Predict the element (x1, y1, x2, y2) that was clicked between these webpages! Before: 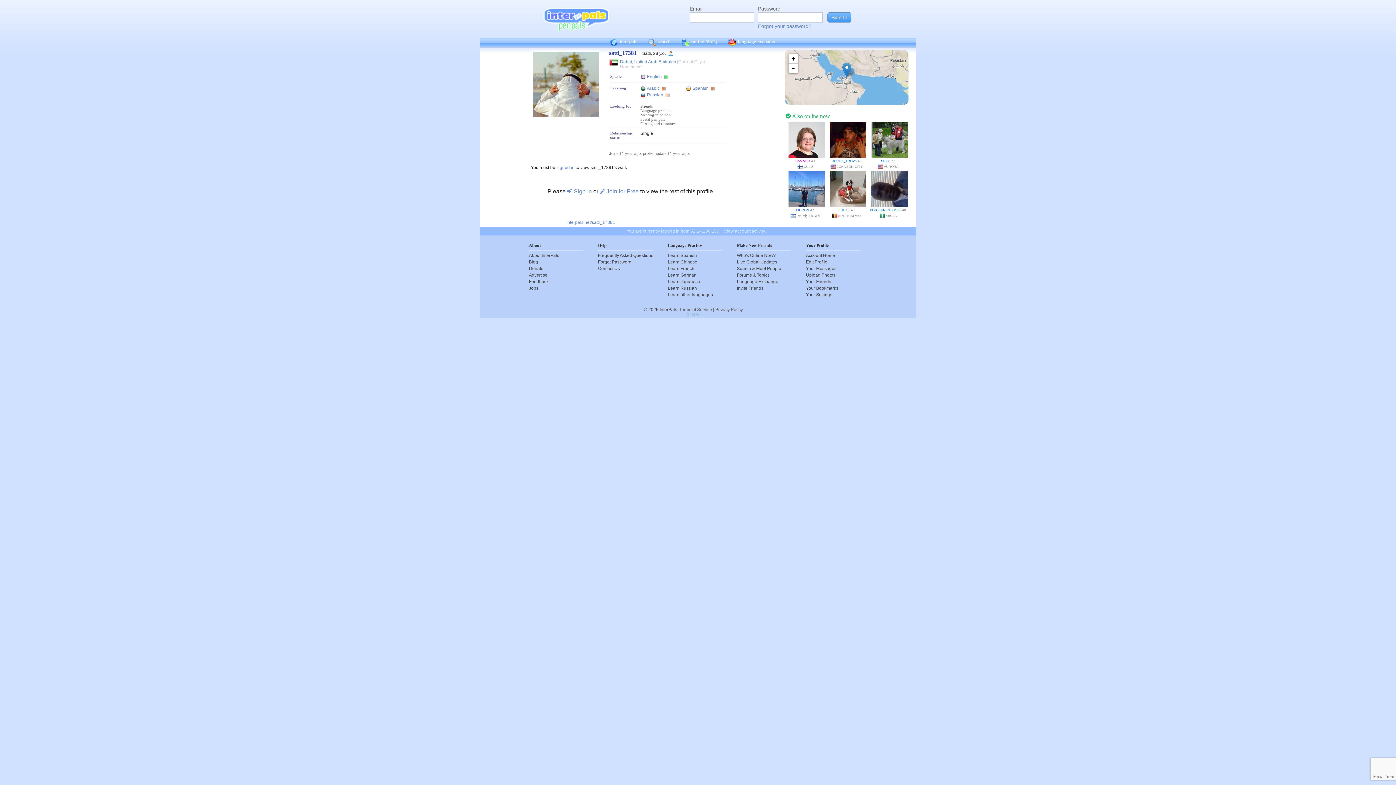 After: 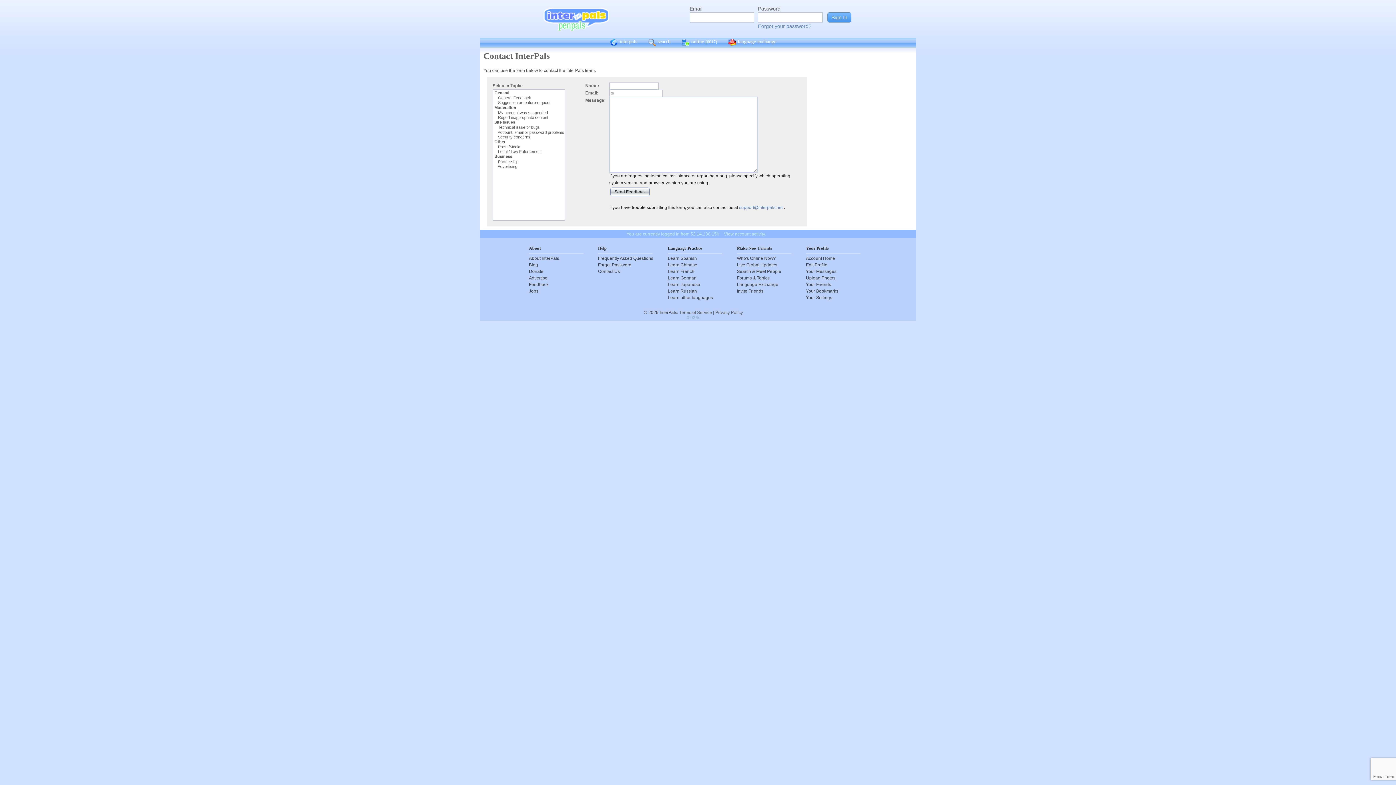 Action: label: Contact Us bbox: (598, 265, 653, 272)